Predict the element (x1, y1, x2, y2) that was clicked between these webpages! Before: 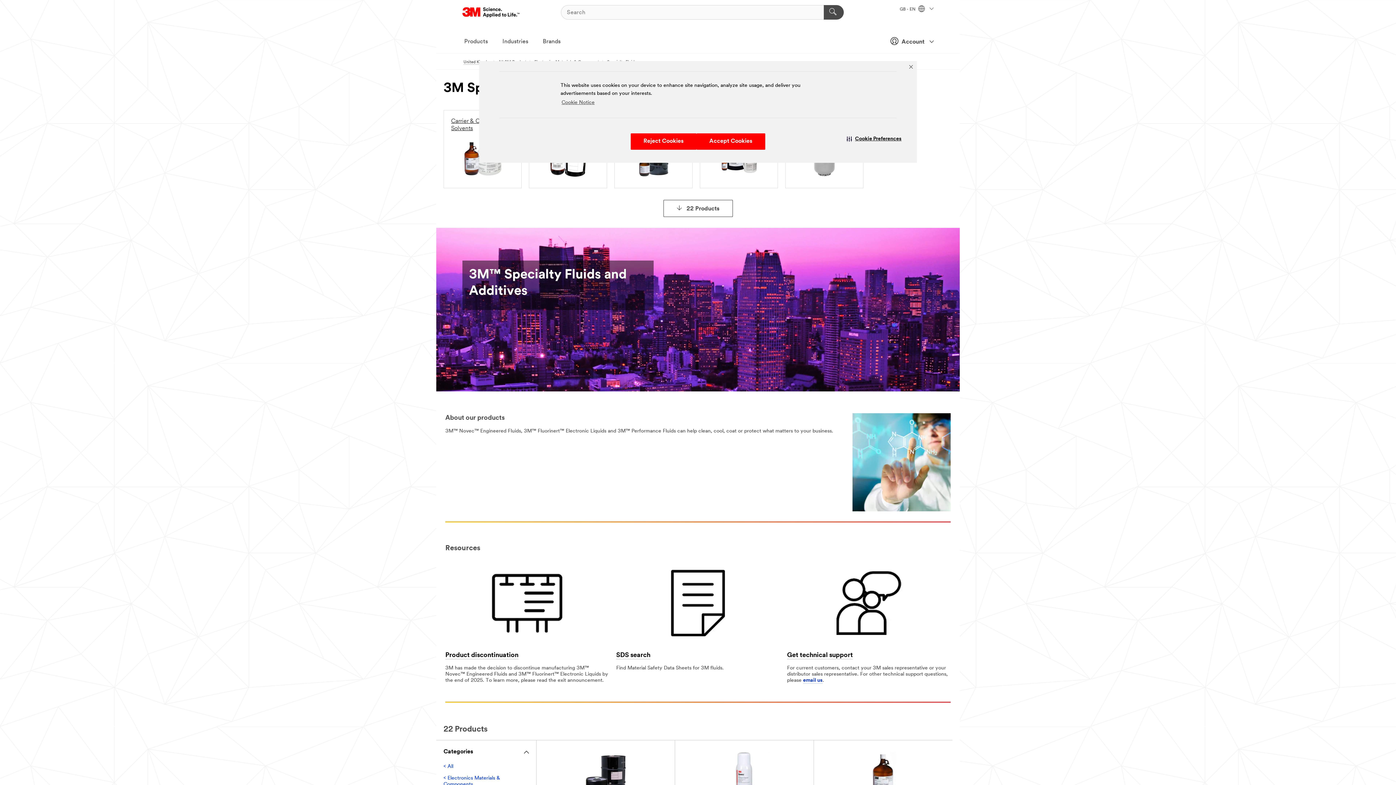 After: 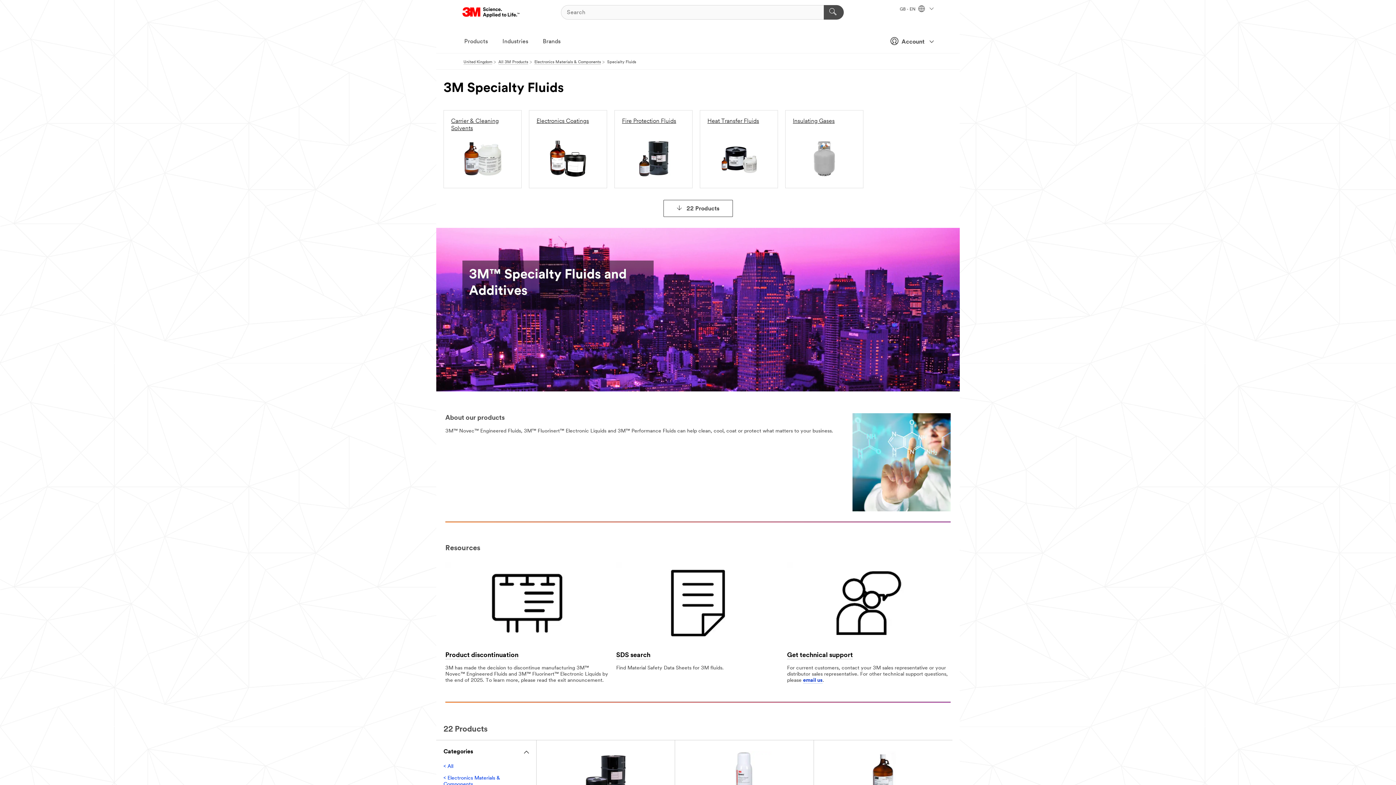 Action: bbox: (906, 62, 915, 71) label: Close Banner